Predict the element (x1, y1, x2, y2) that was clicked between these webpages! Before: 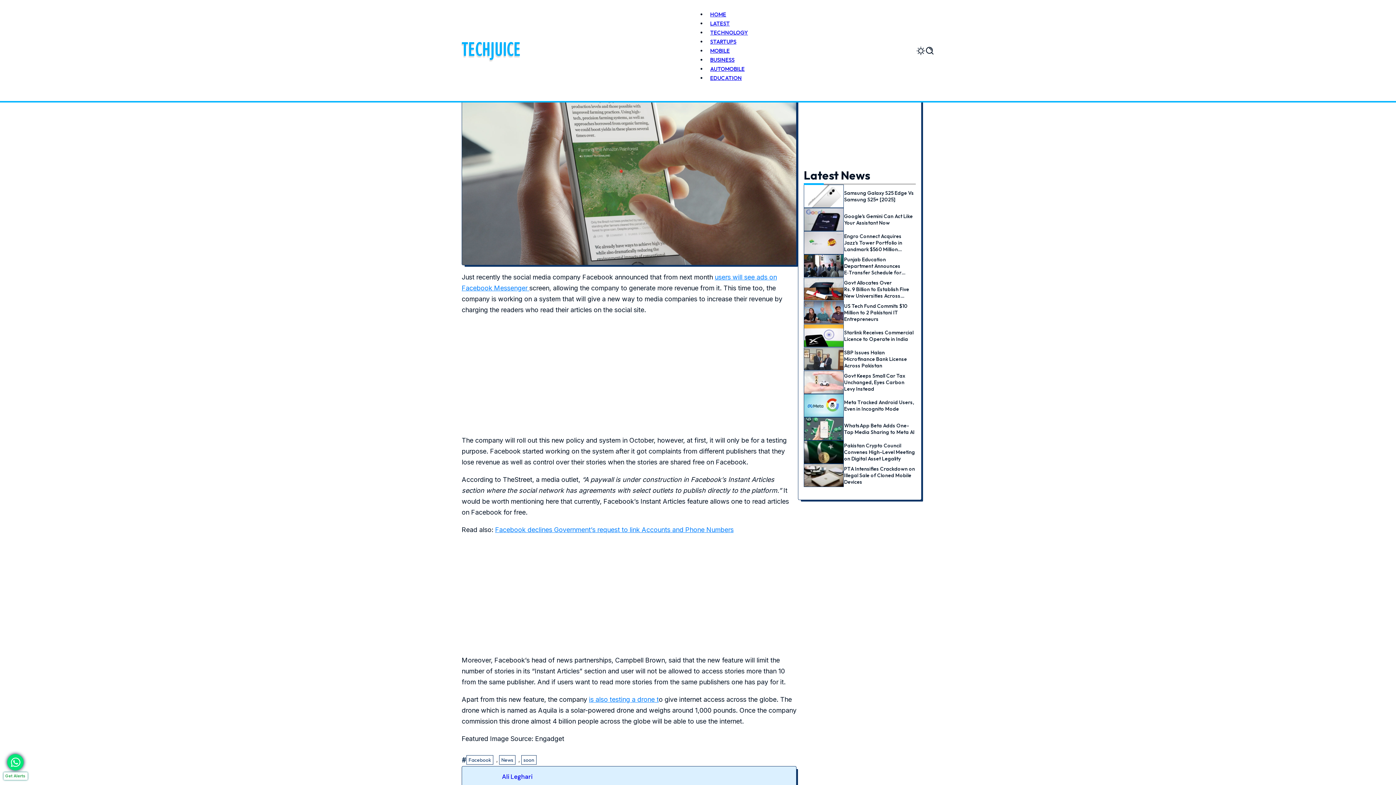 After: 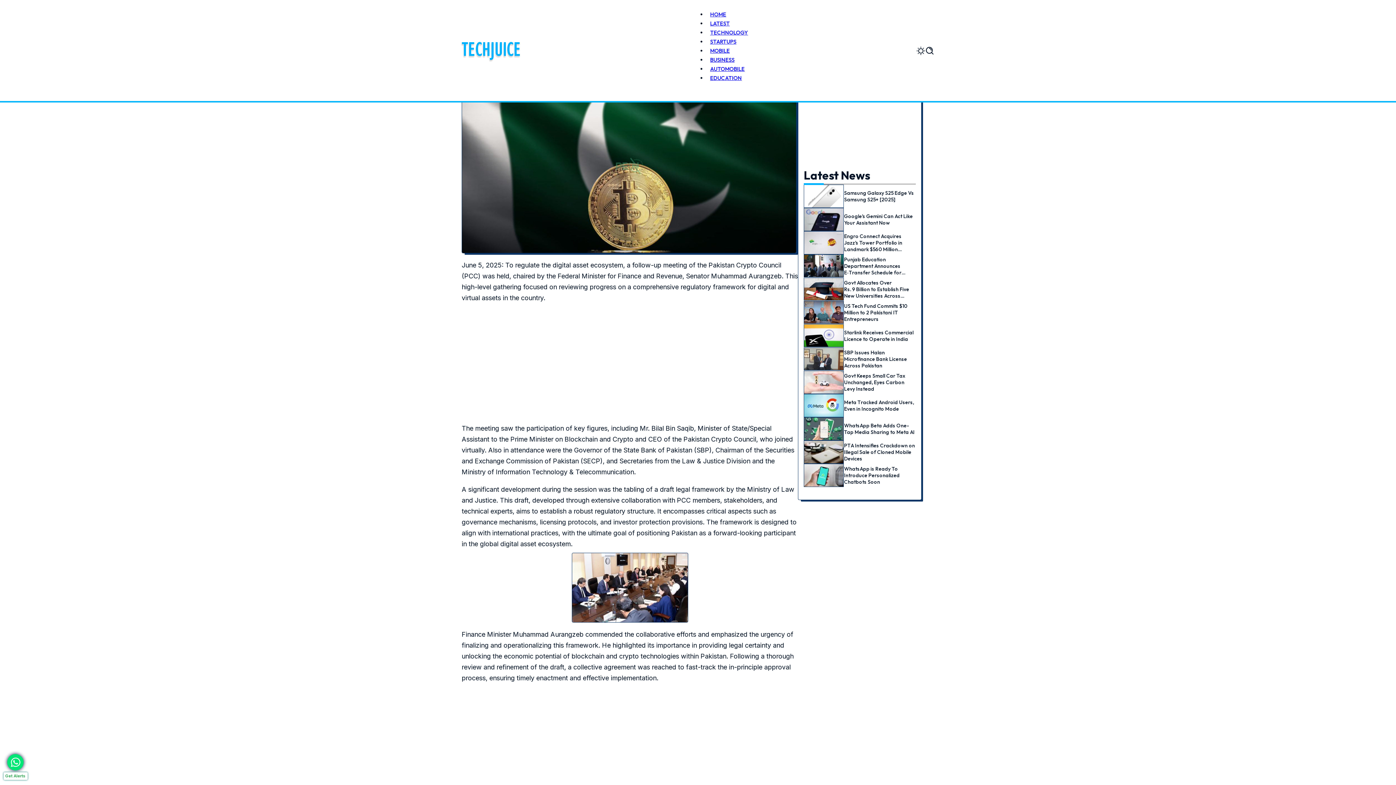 Action: label: Pakistan Crypto Council Convenes High-Level Meeting on Digital Asset Legality bbox: (844, 442, 915, 462)